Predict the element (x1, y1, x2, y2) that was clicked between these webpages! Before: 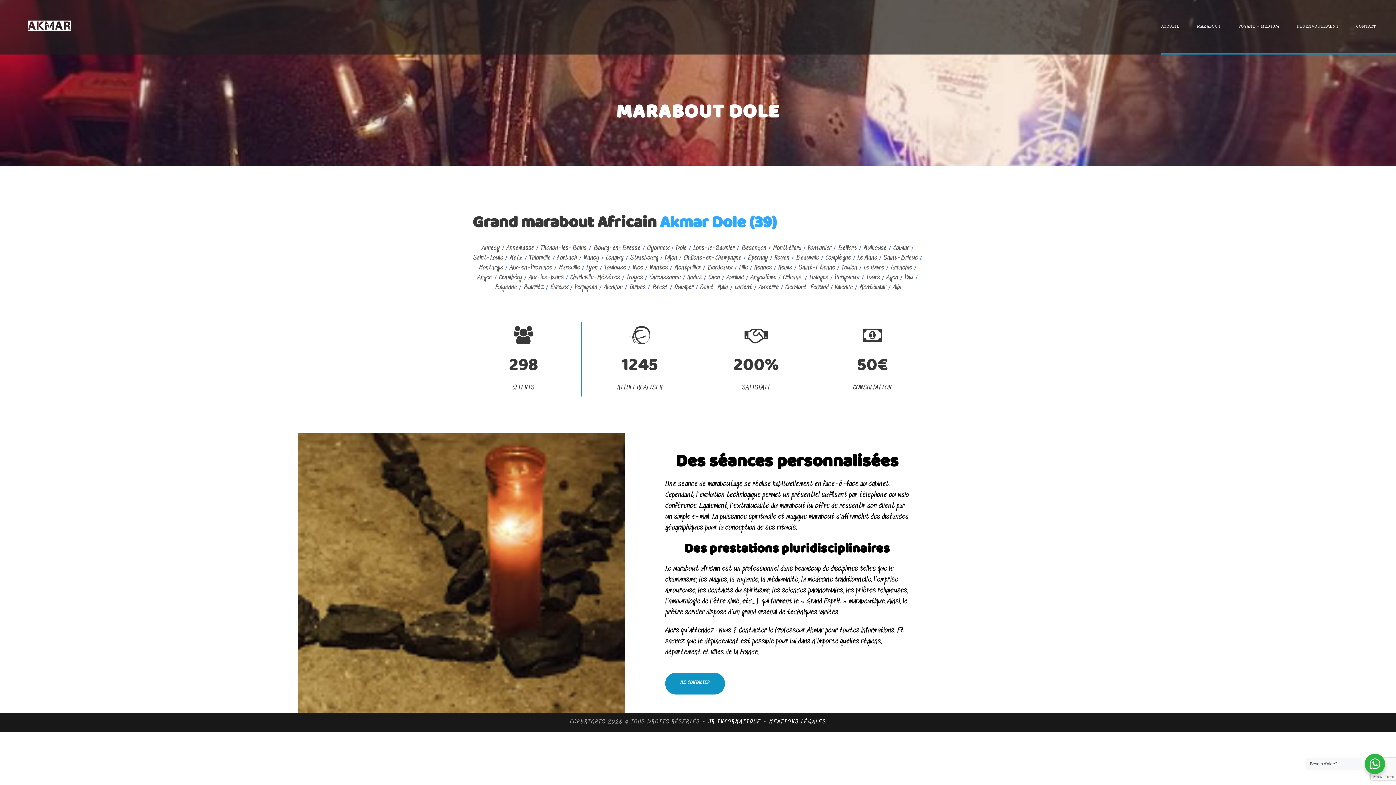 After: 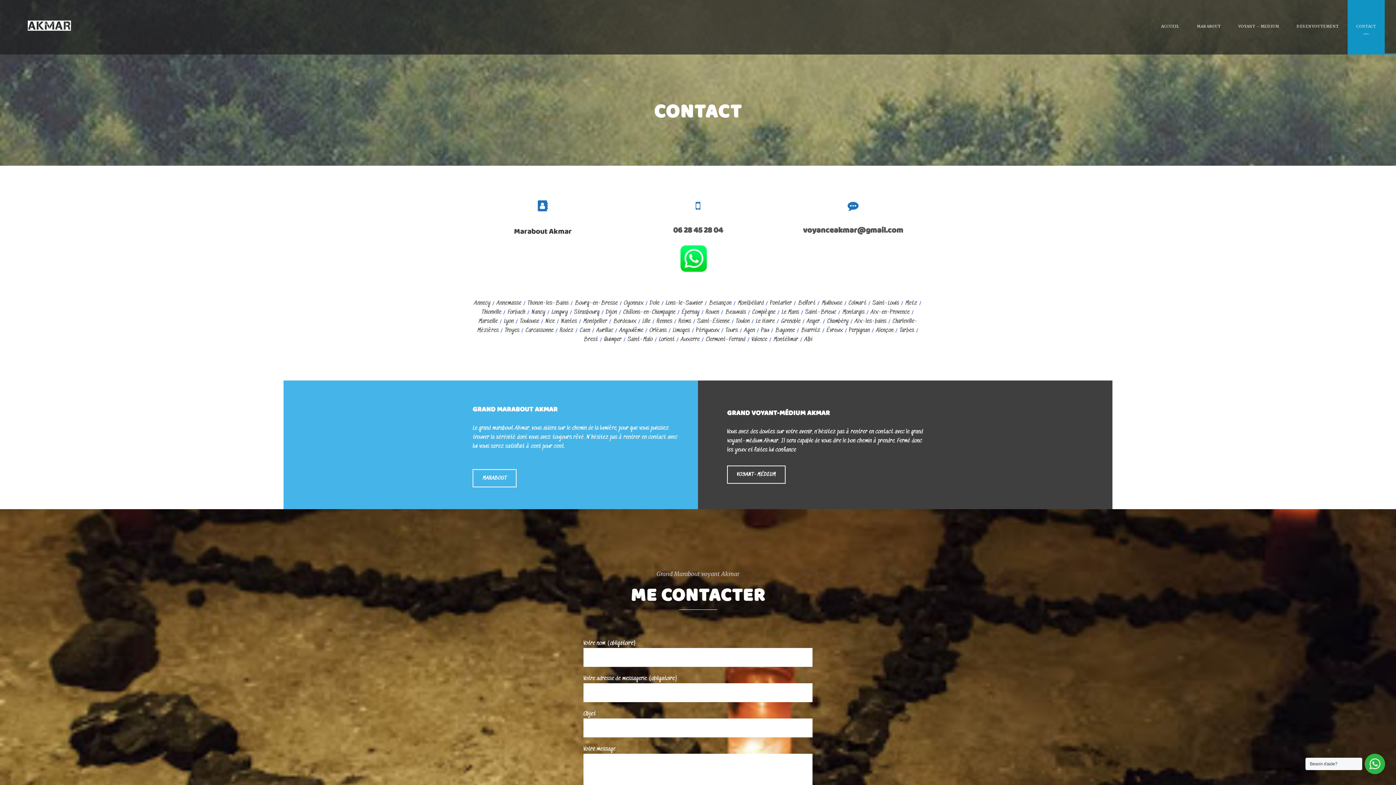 Action: label: CONTACT bbox: (1356, 22, 1376, 46)